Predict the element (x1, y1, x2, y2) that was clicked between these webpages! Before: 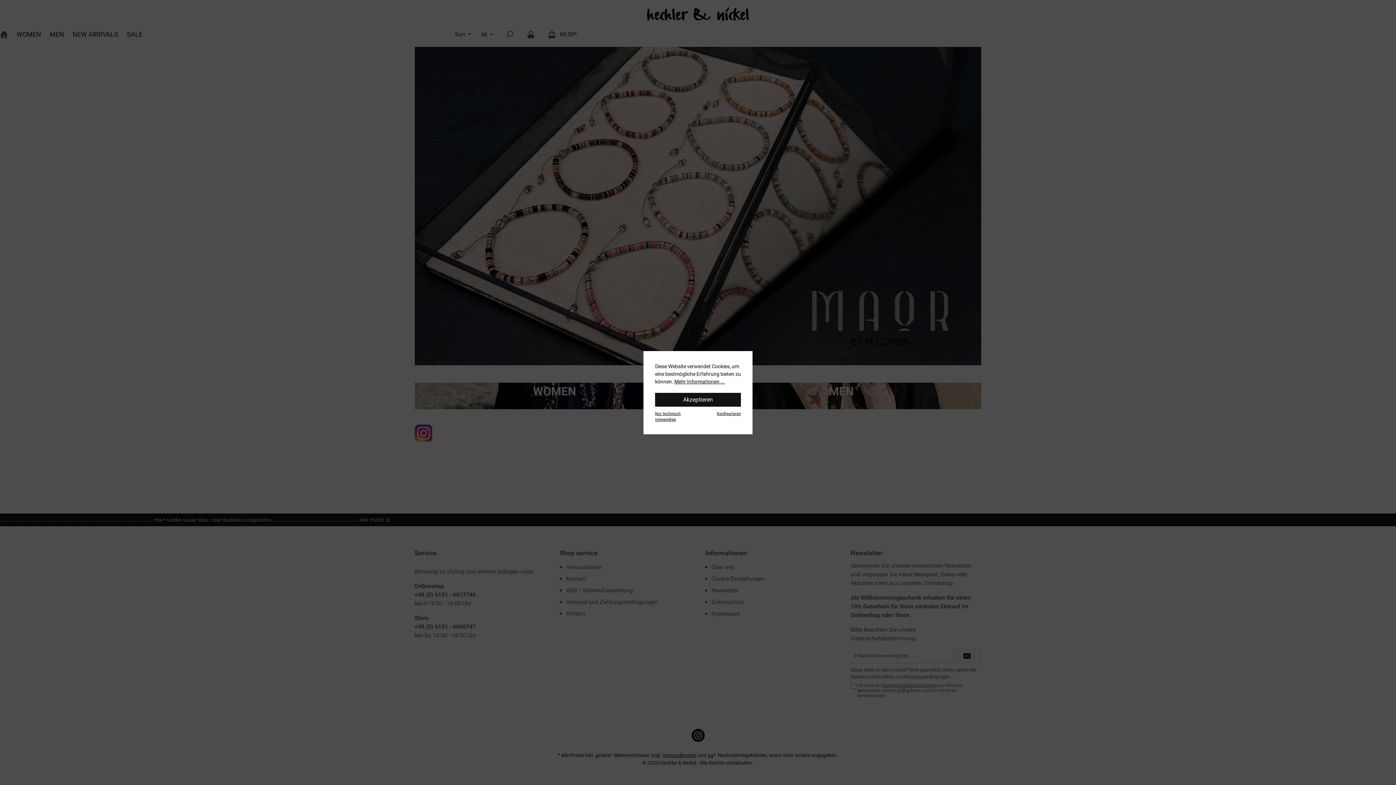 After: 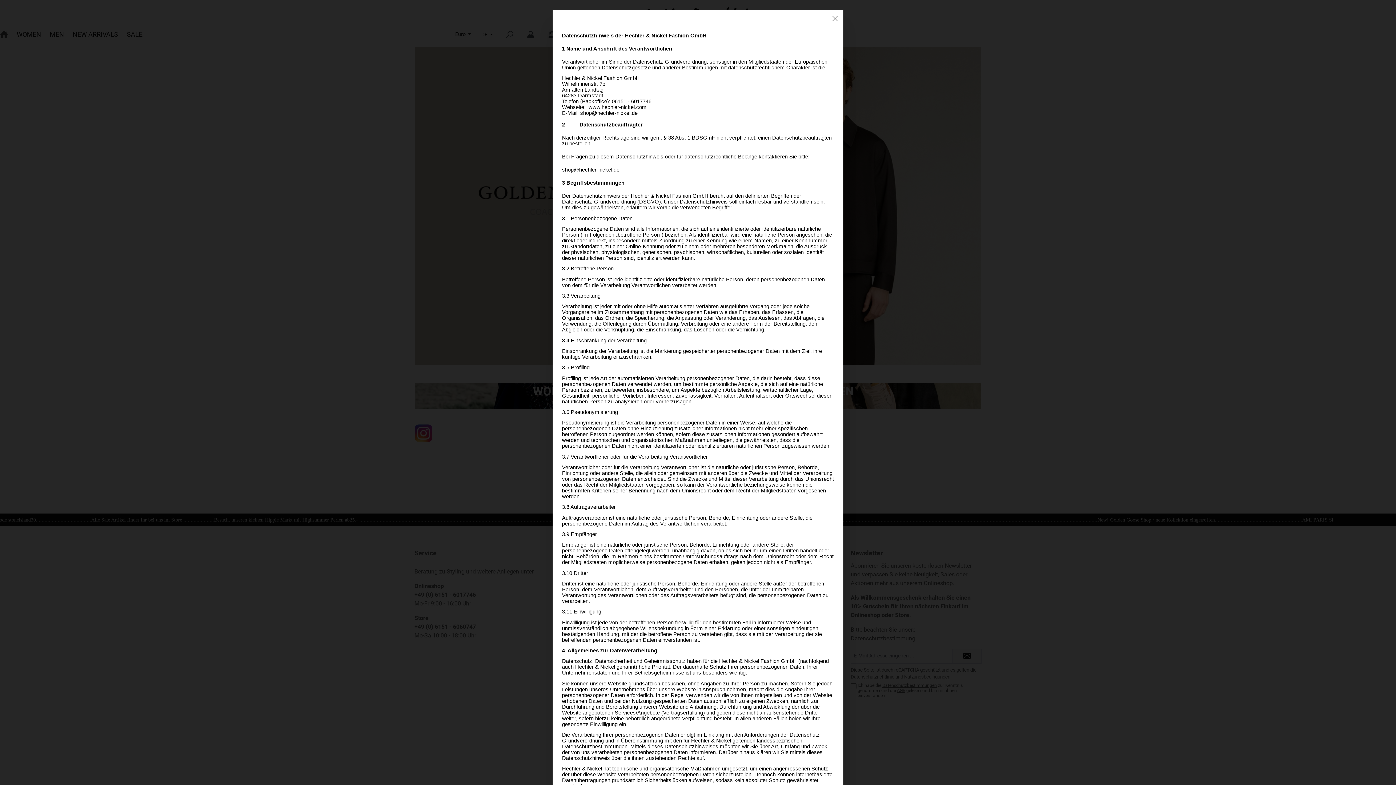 Action: bbox: (674, 378, 725, 385) label: Mehr Informationen ...